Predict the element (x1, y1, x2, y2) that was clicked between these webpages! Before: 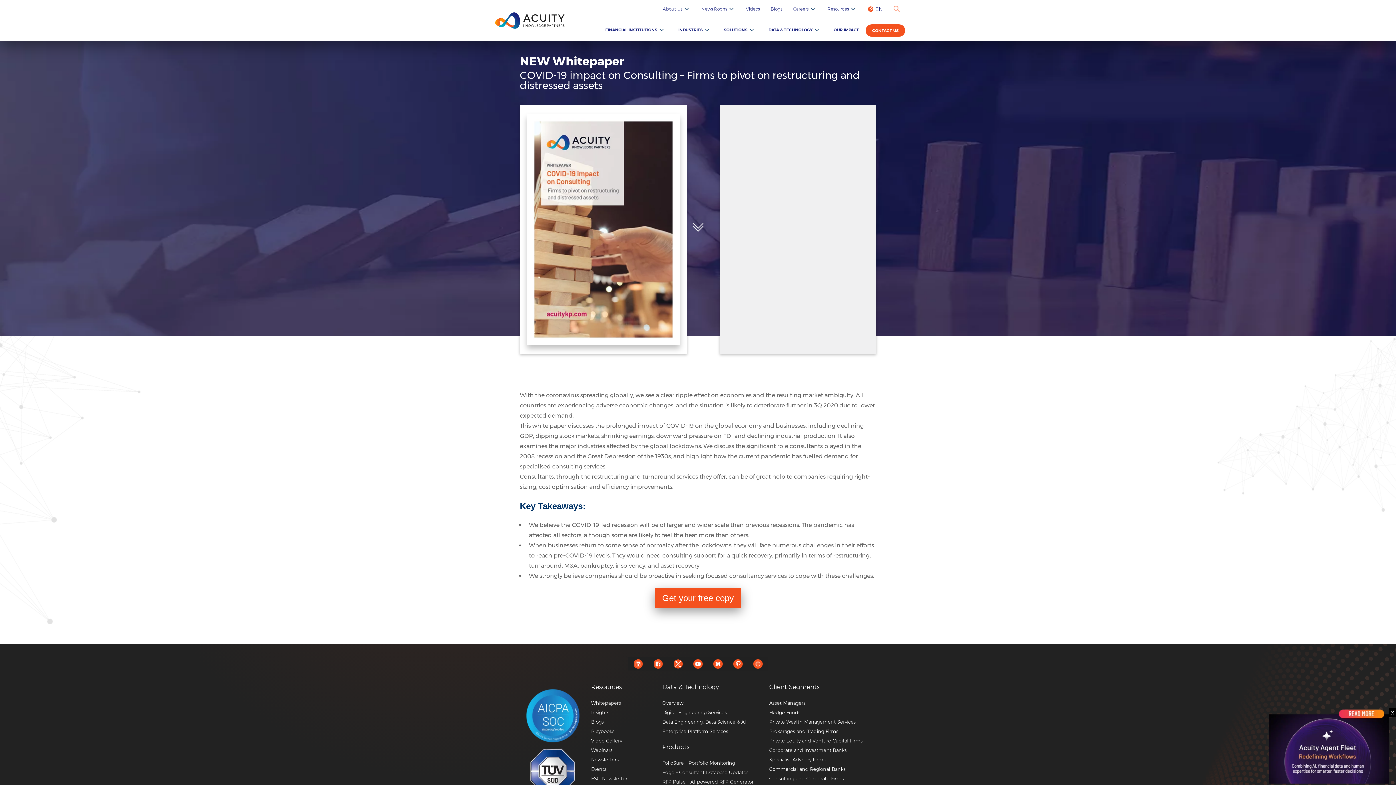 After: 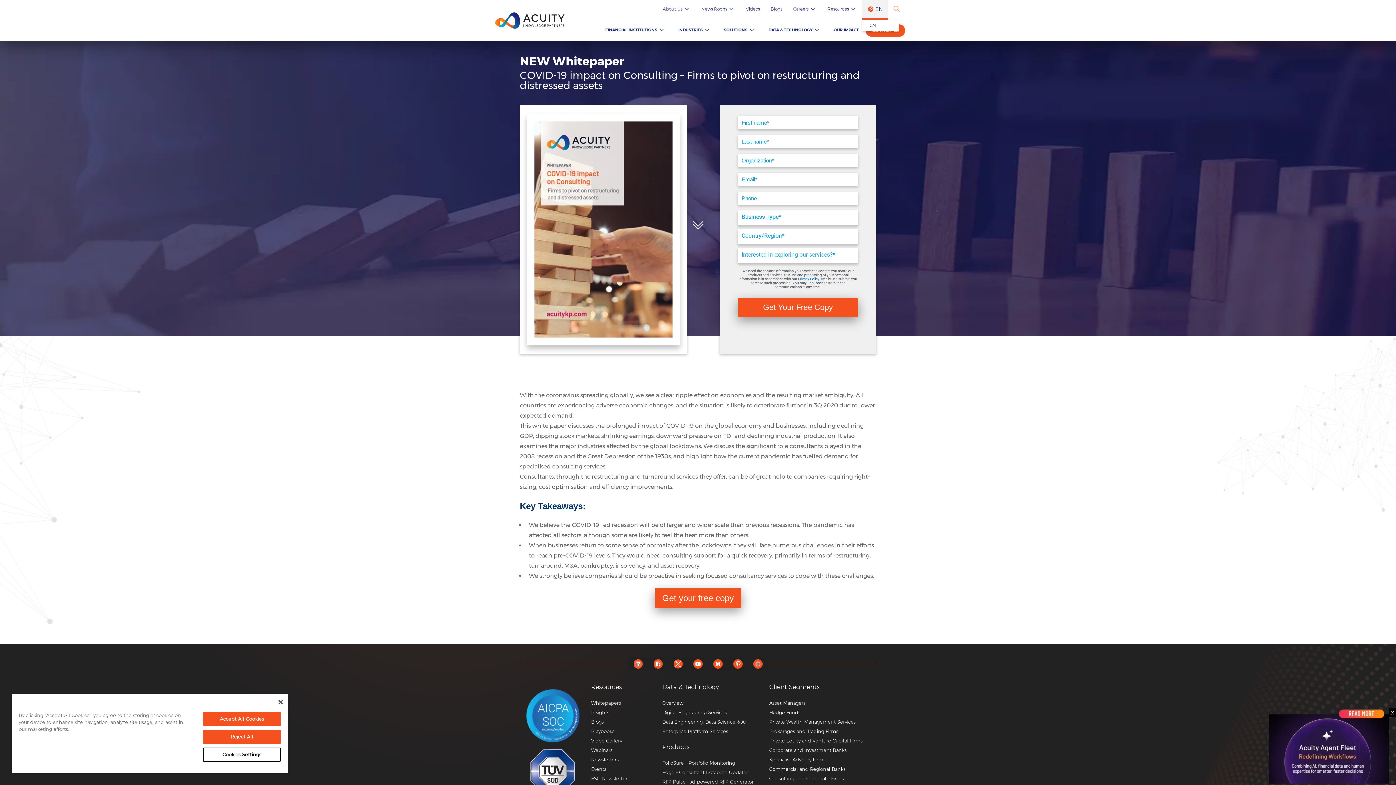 Action: bbox: (862, 0, 888, 19) label: EN